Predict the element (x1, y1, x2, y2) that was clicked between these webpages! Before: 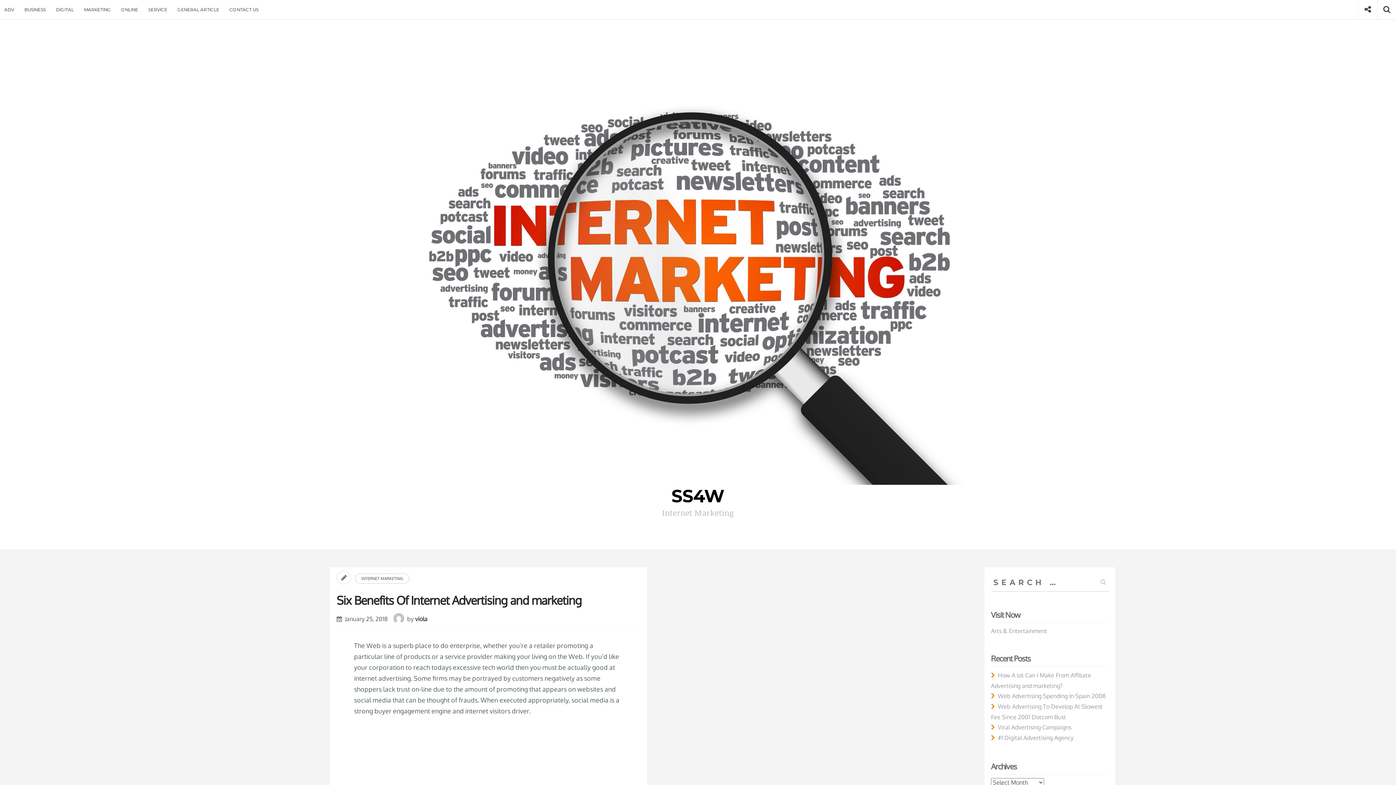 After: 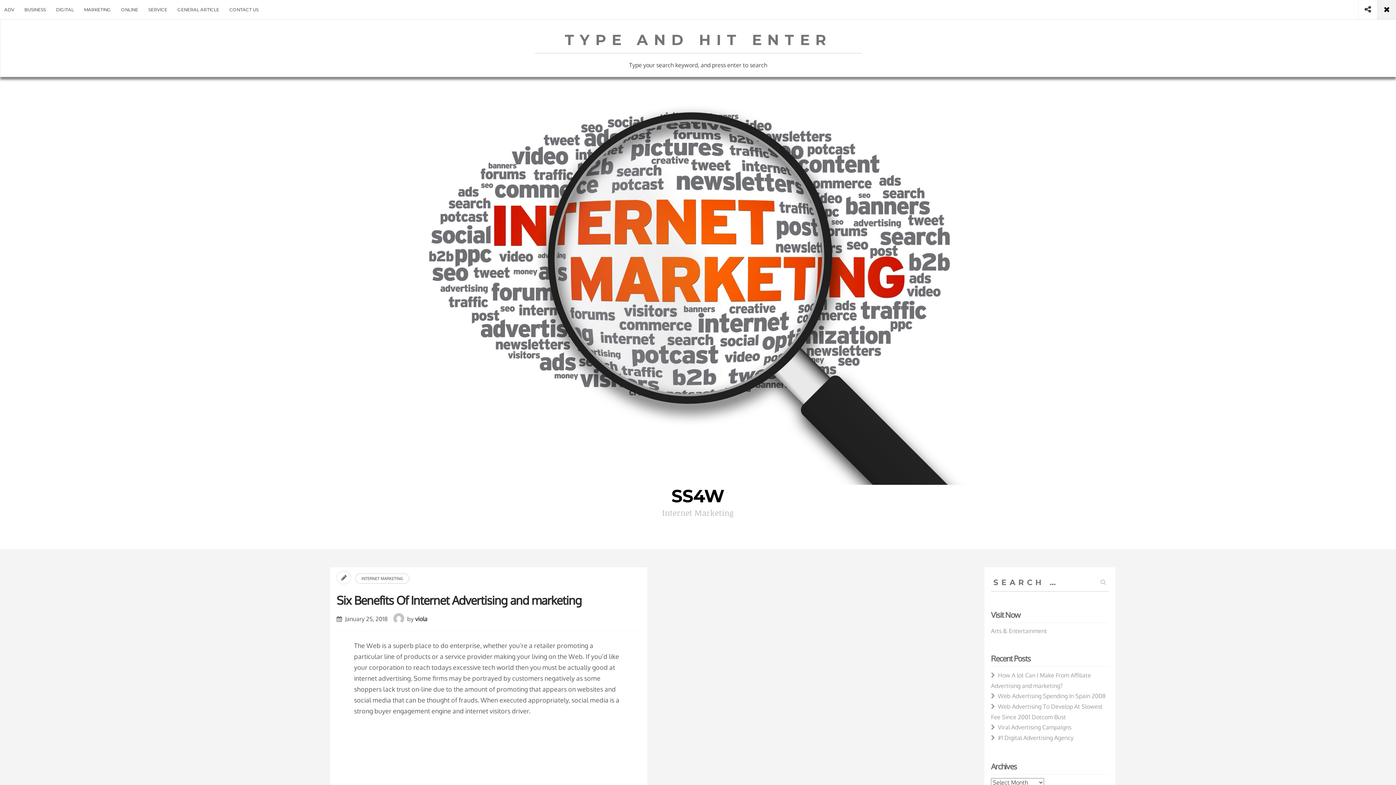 Action: label: Search bbox: (1377, 0, 1396, 19)